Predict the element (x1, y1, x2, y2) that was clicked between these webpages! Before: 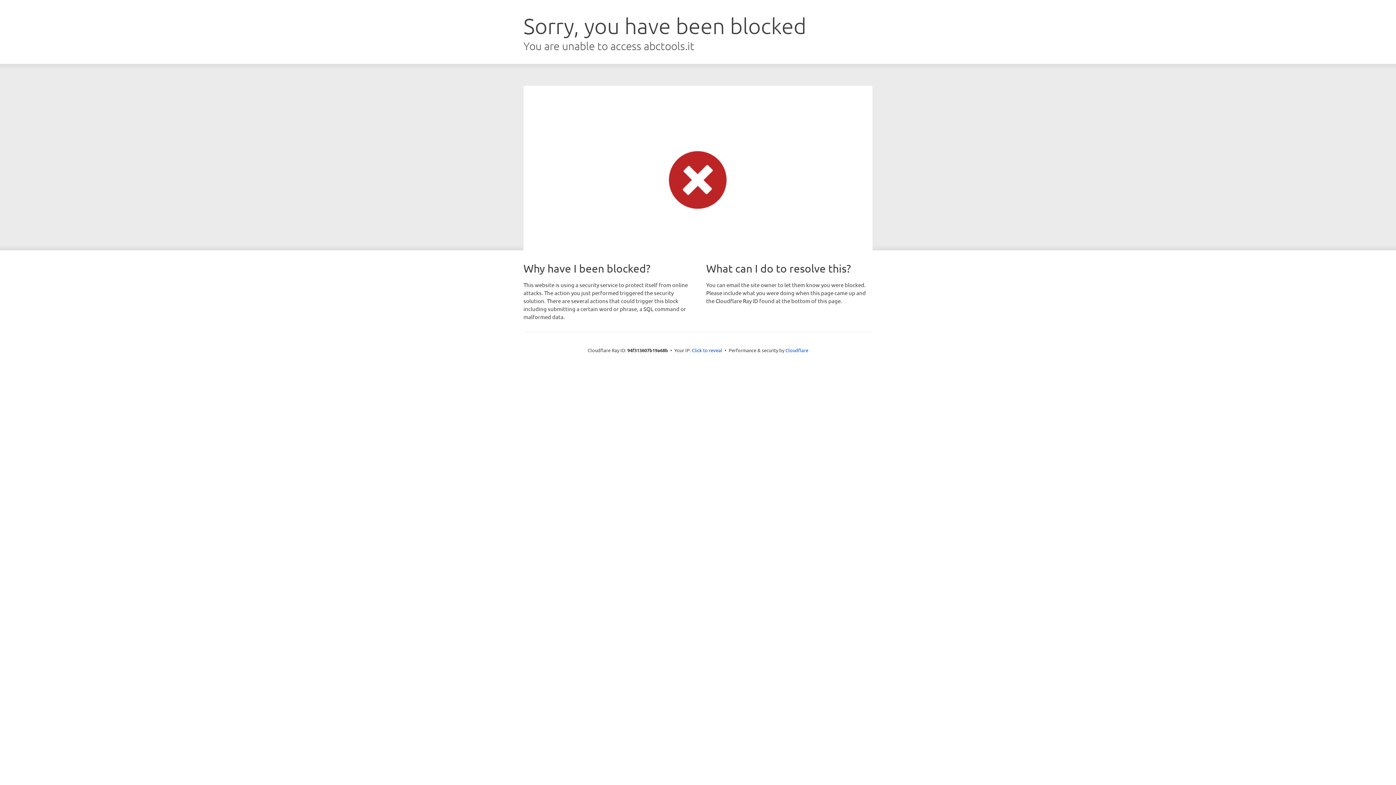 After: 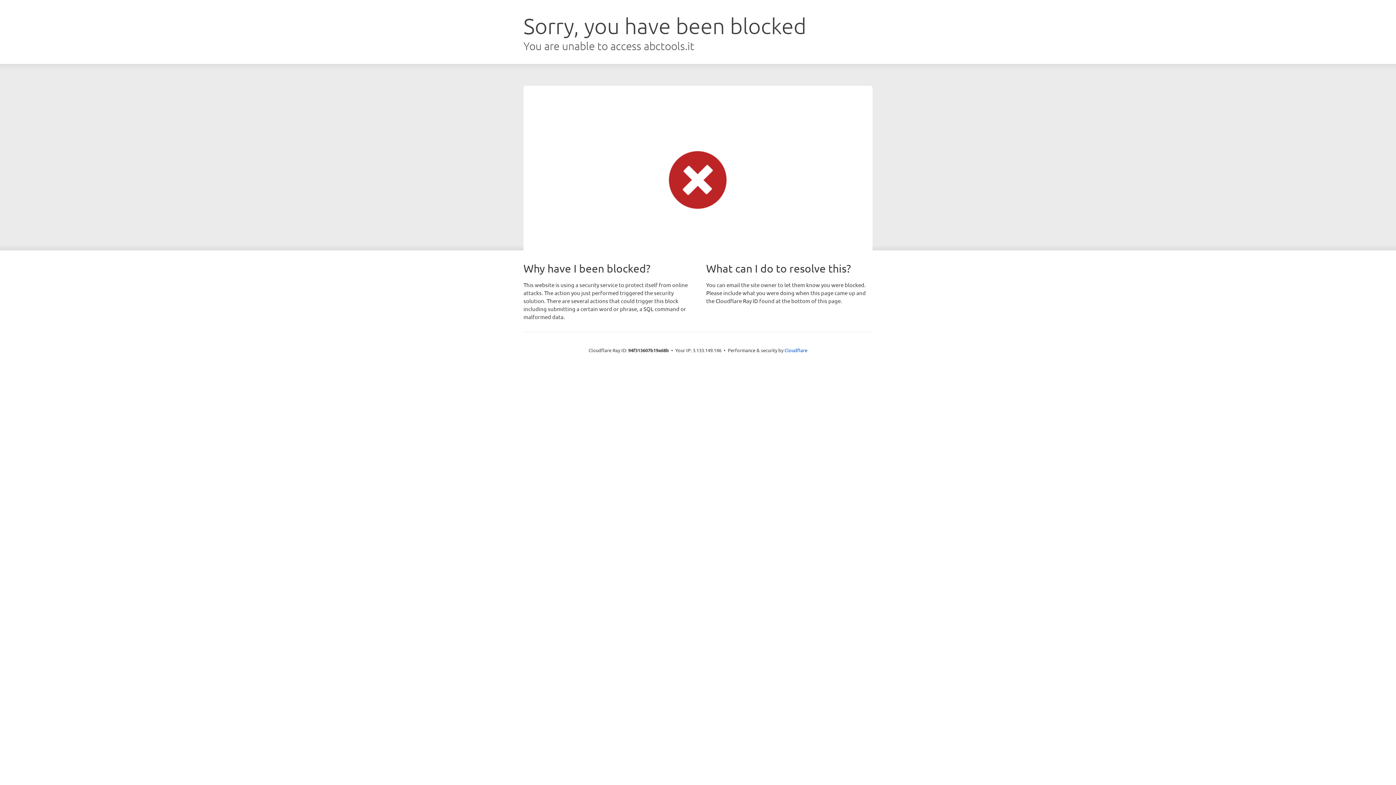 Action: label: Click to reveal bbox: (692, 346, 722, 353)